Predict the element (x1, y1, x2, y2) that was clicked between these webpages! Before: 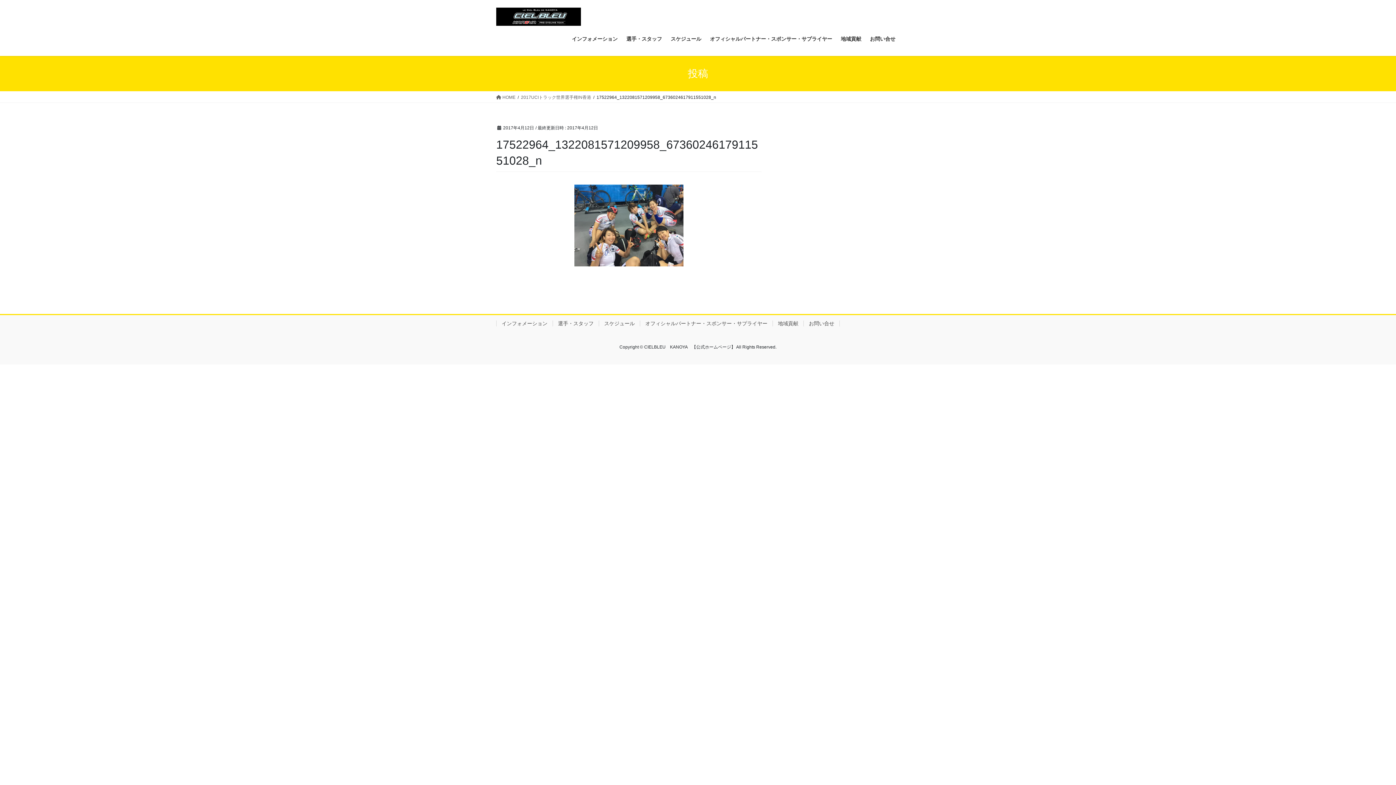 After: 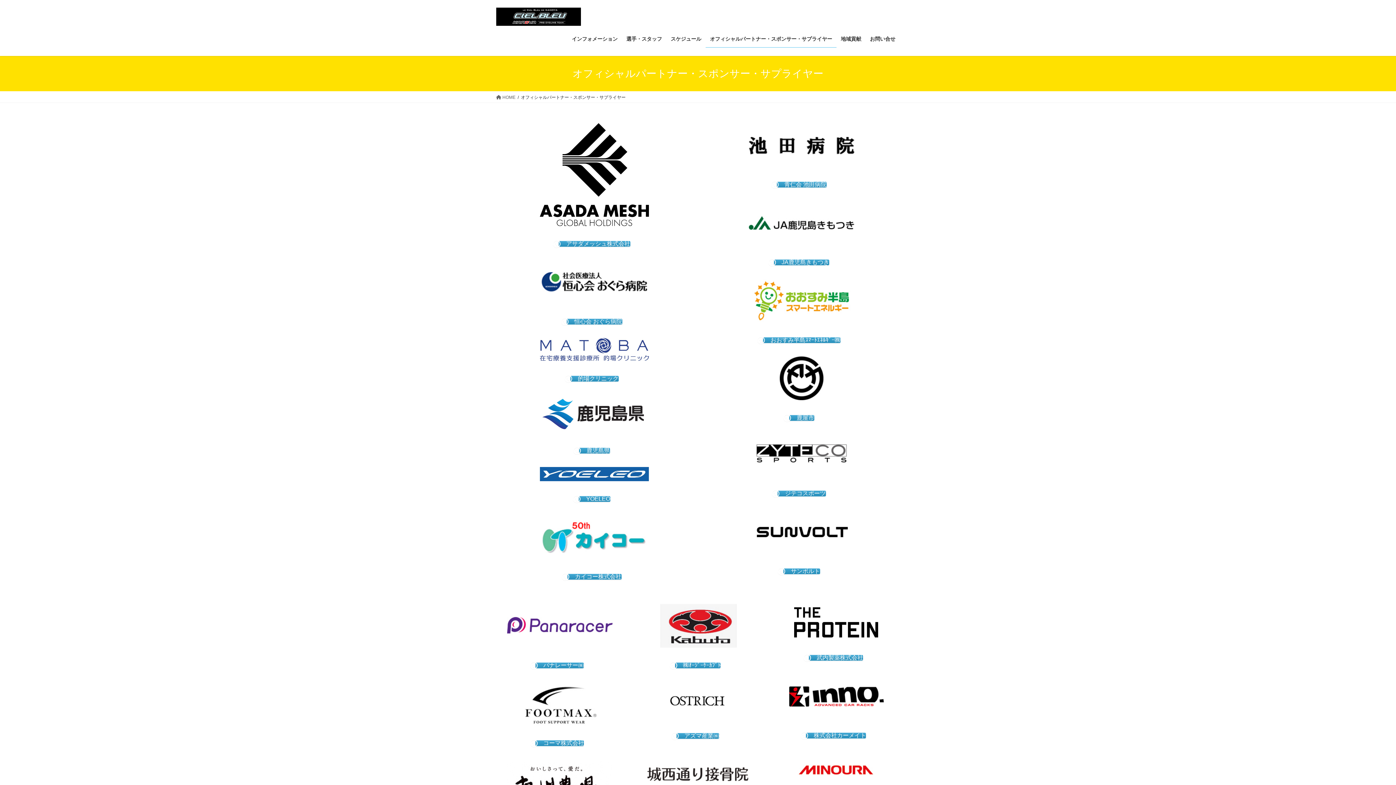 Action: bbox: (705, 30, 836, 47) label: オフィシャルパートナー・スポンサー・サプライヤー